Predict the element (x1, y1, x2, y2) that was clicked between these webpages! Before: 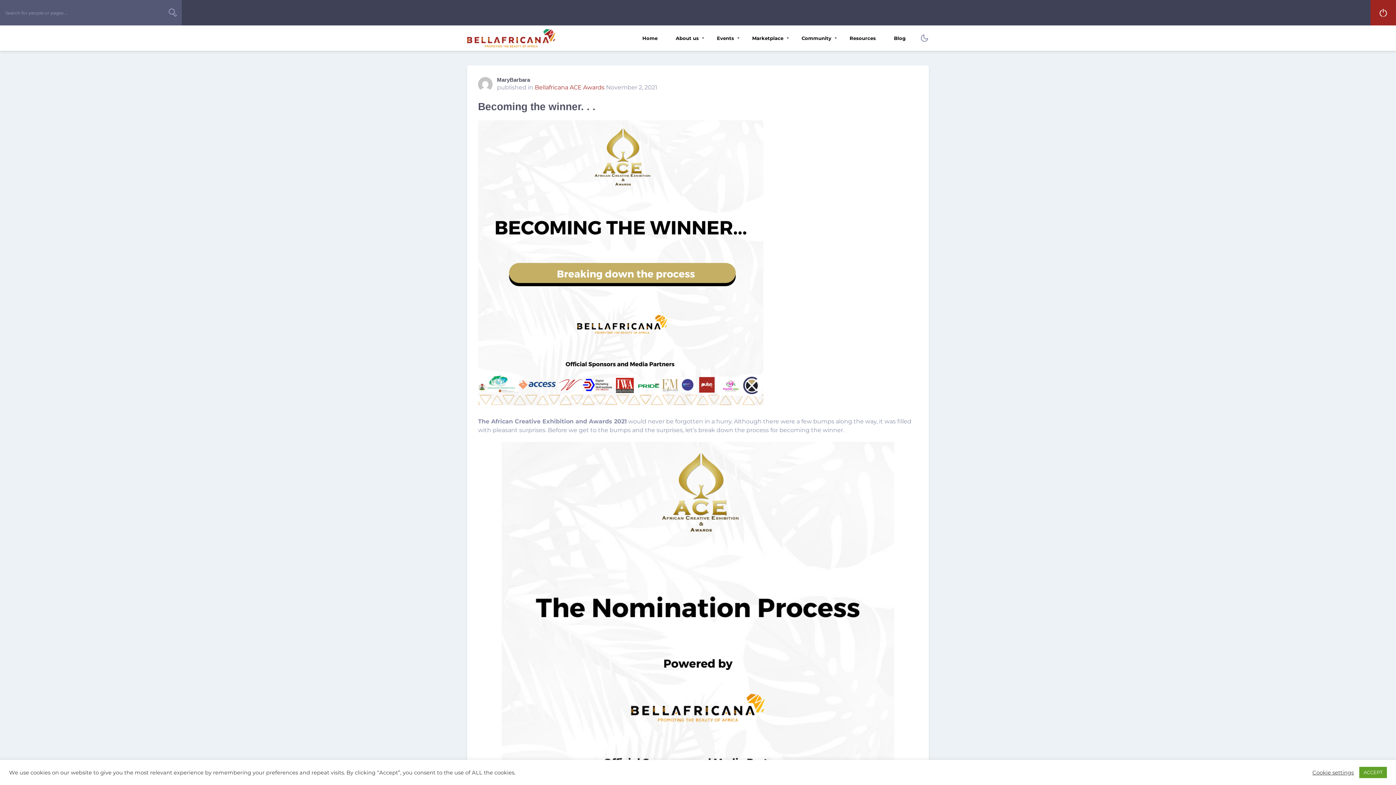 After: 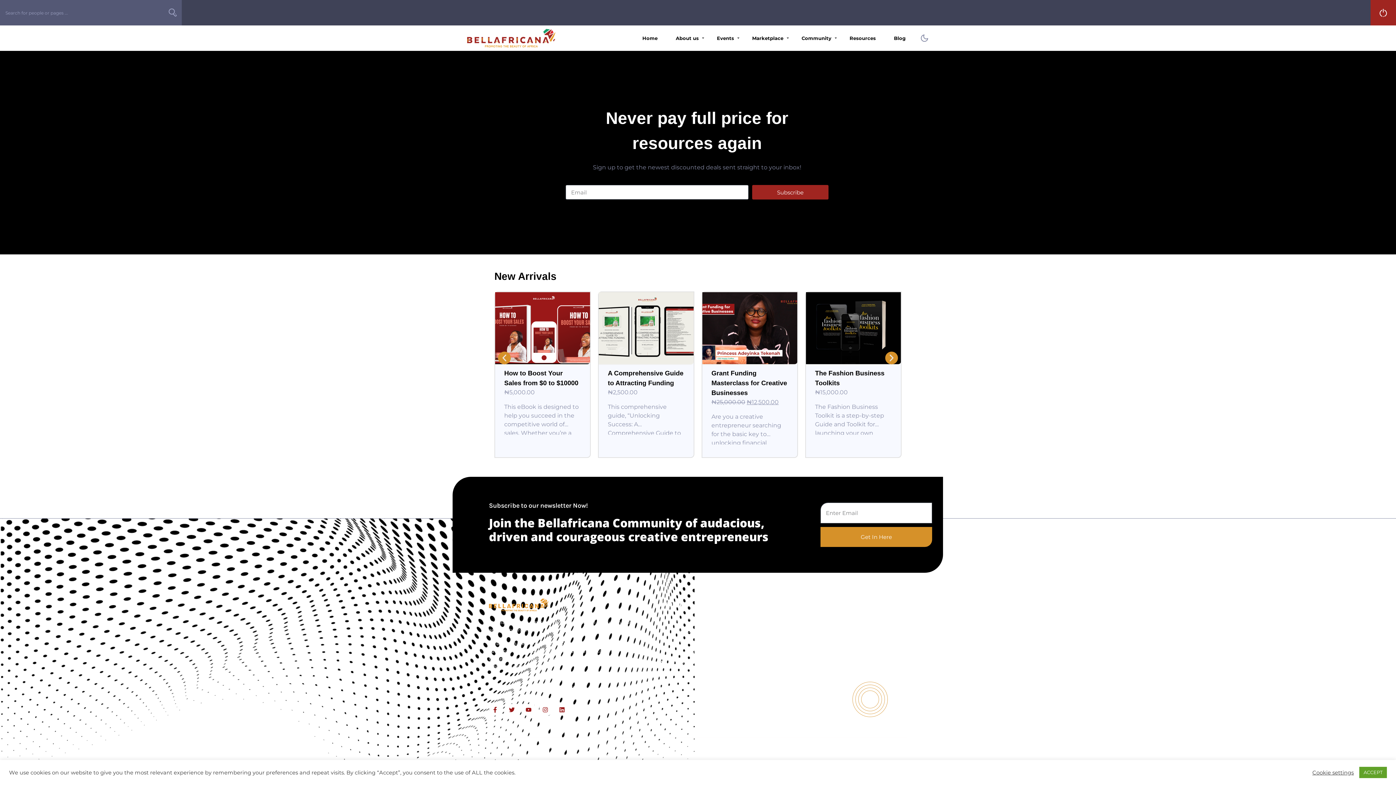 Action: label: Resources bbox: (840, 25, 885, 50)